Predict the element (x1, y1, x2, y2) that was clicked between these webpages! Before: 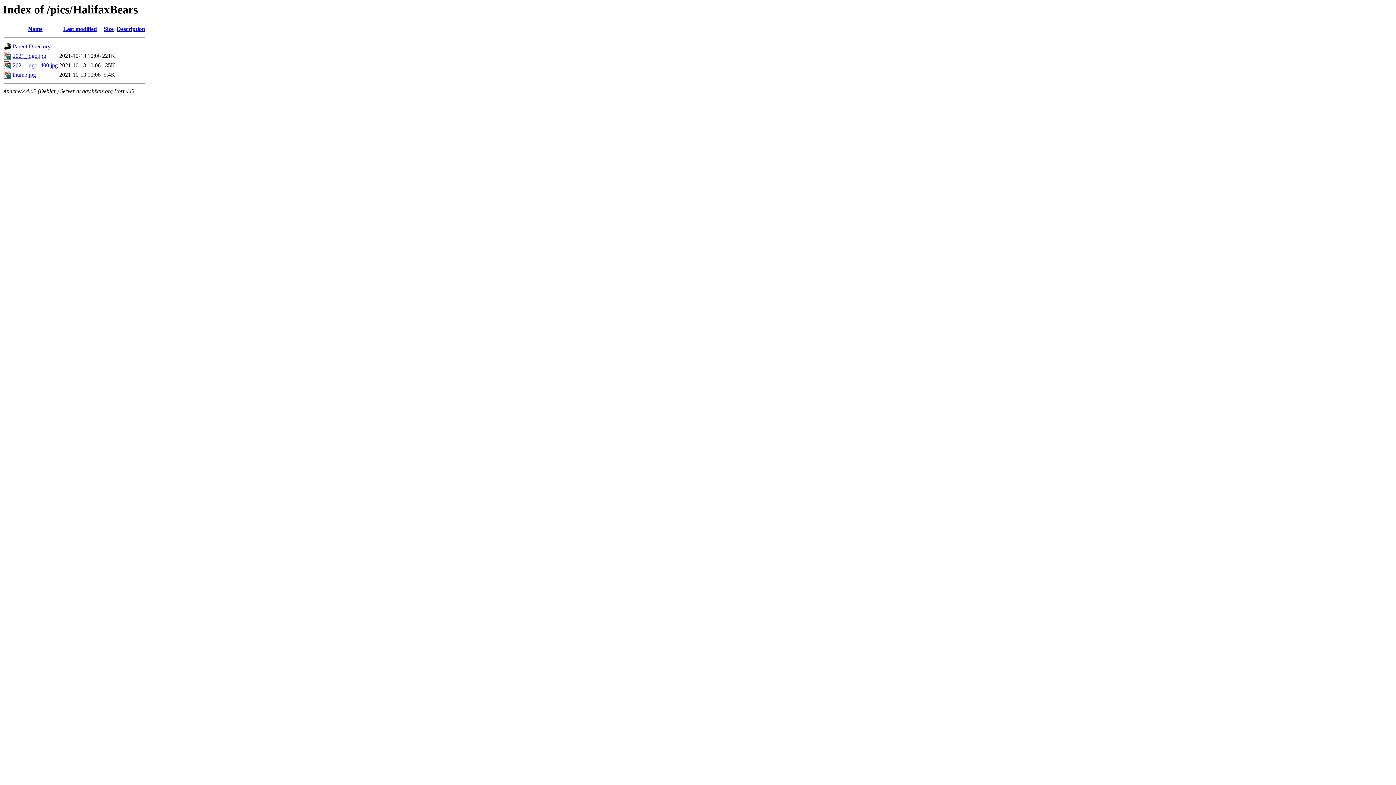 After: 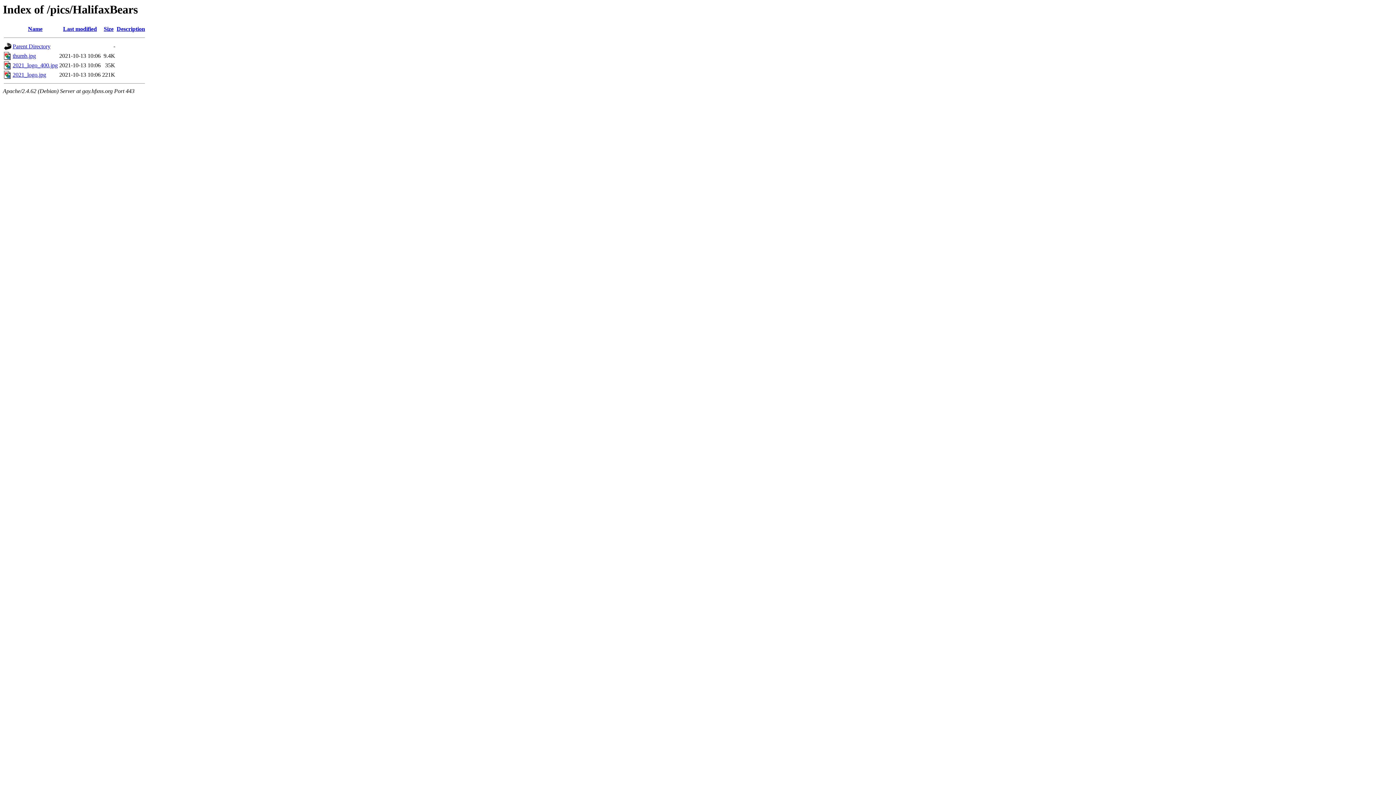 Action: label: Name bbox: (28, 25, 42, 32)